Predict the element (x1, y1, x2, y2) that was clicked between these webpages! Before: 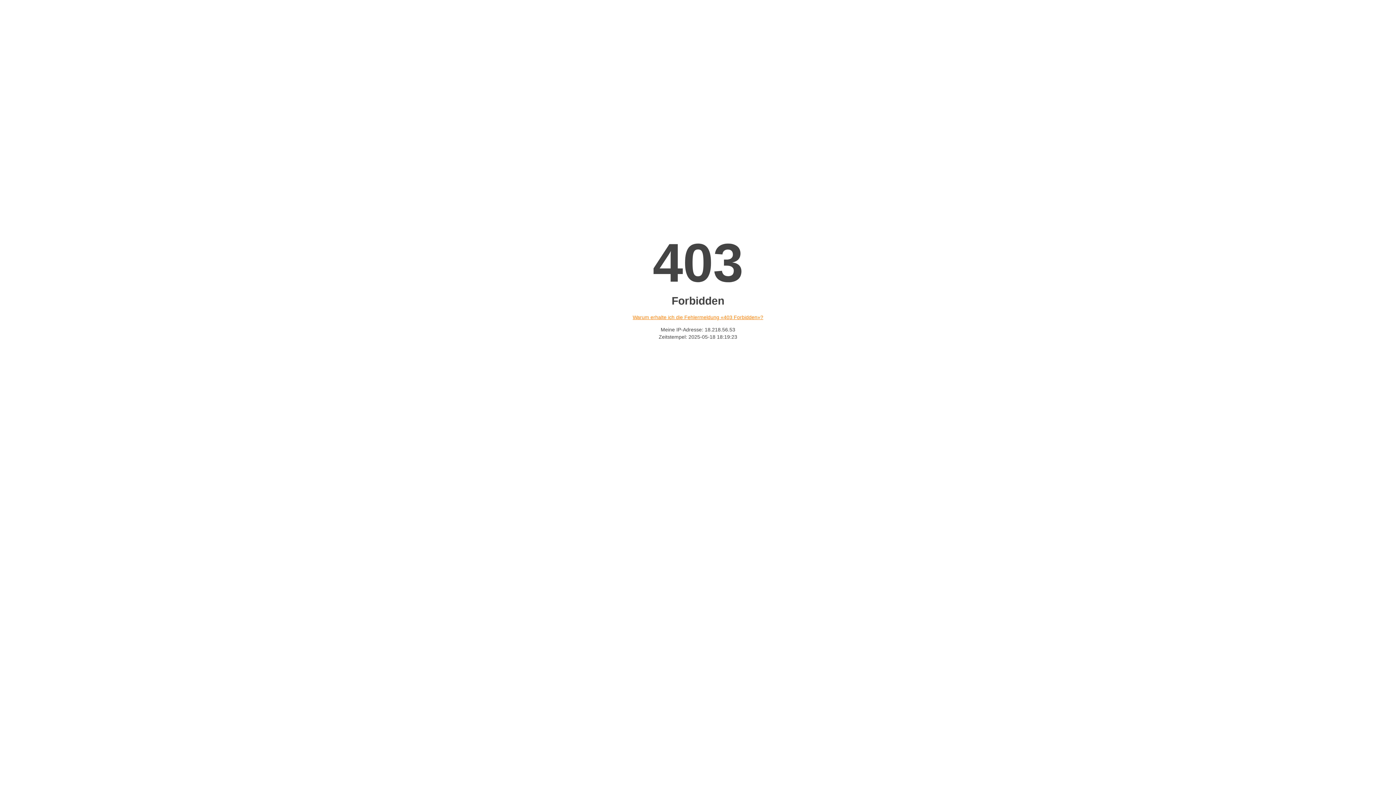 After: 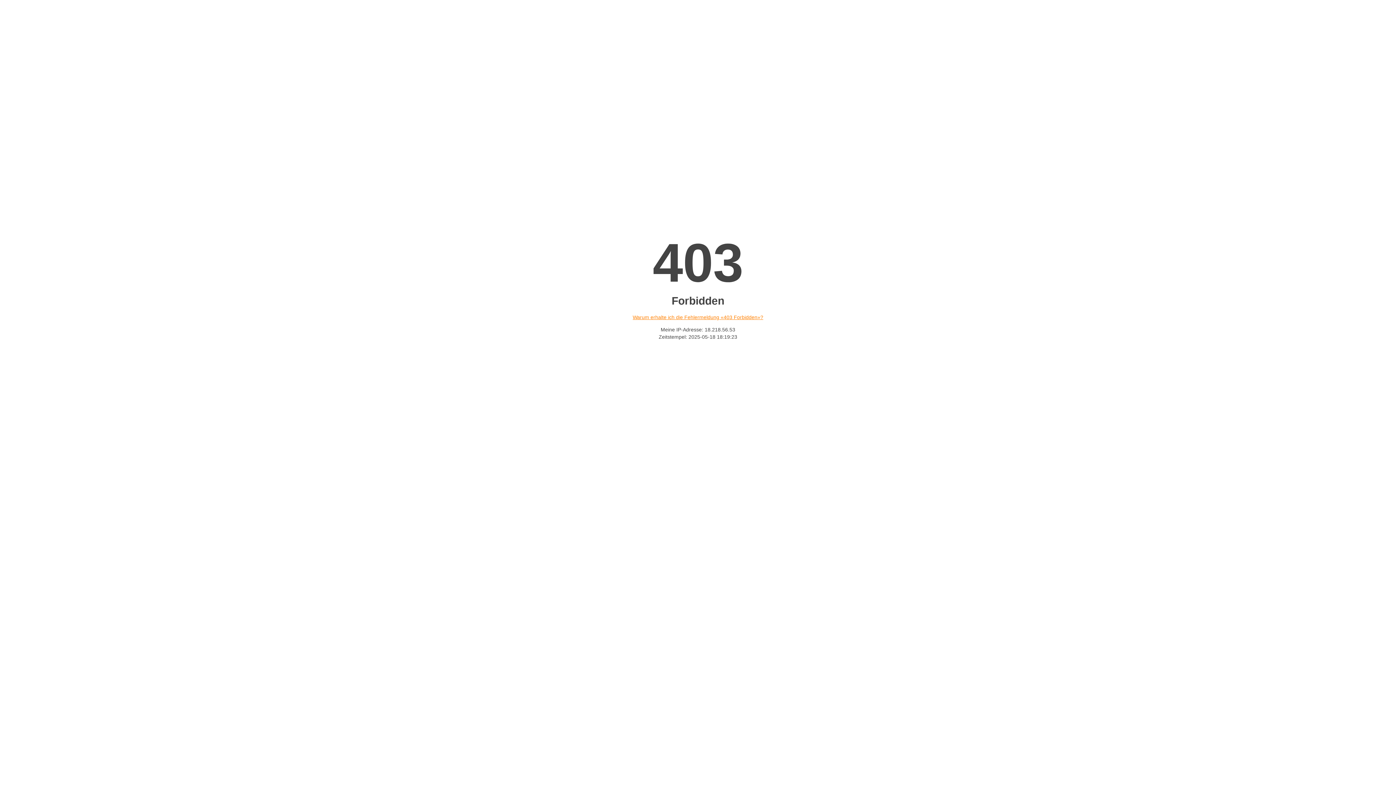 Action: bbox: (632, 314, 763, 320) label: Warum erhalte ich die Fehlermeldung «403 Forbidden»?